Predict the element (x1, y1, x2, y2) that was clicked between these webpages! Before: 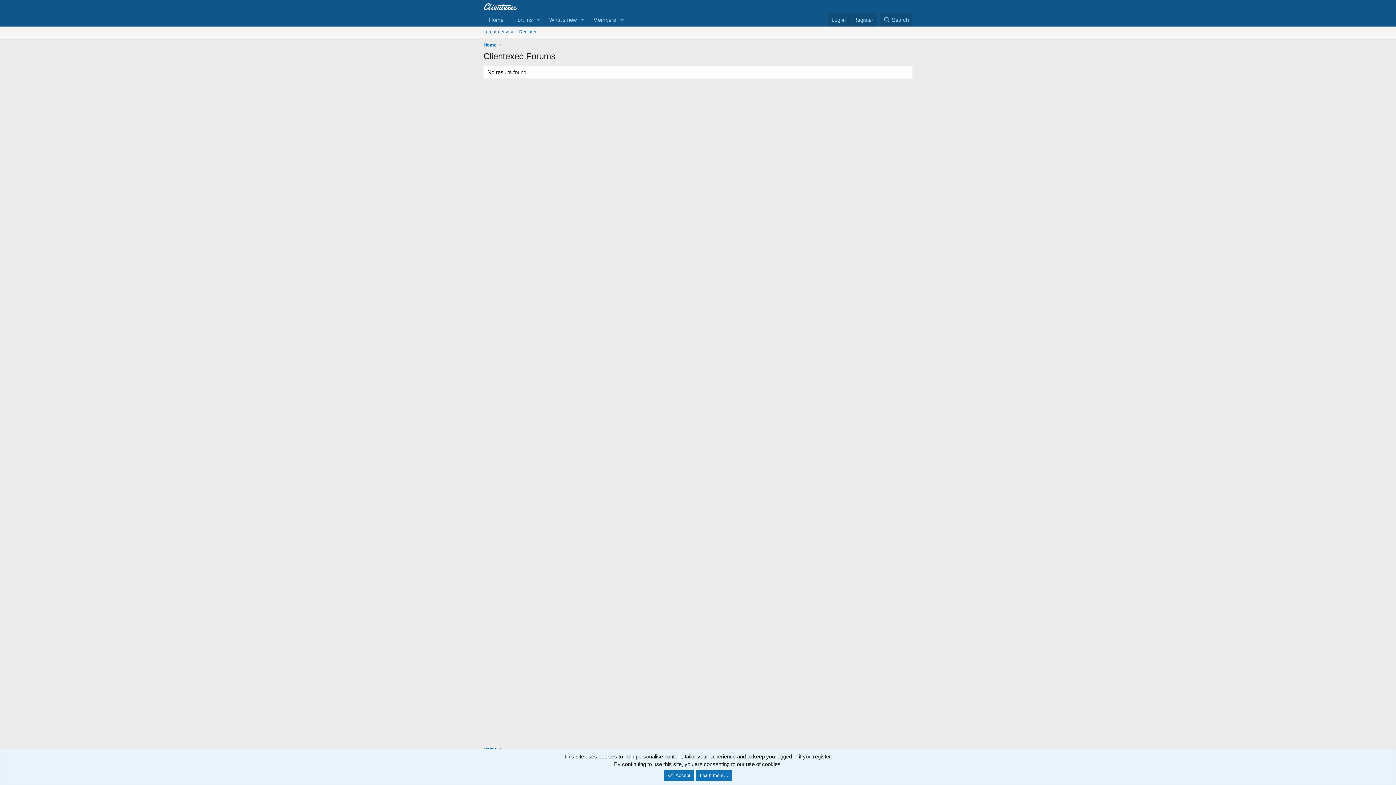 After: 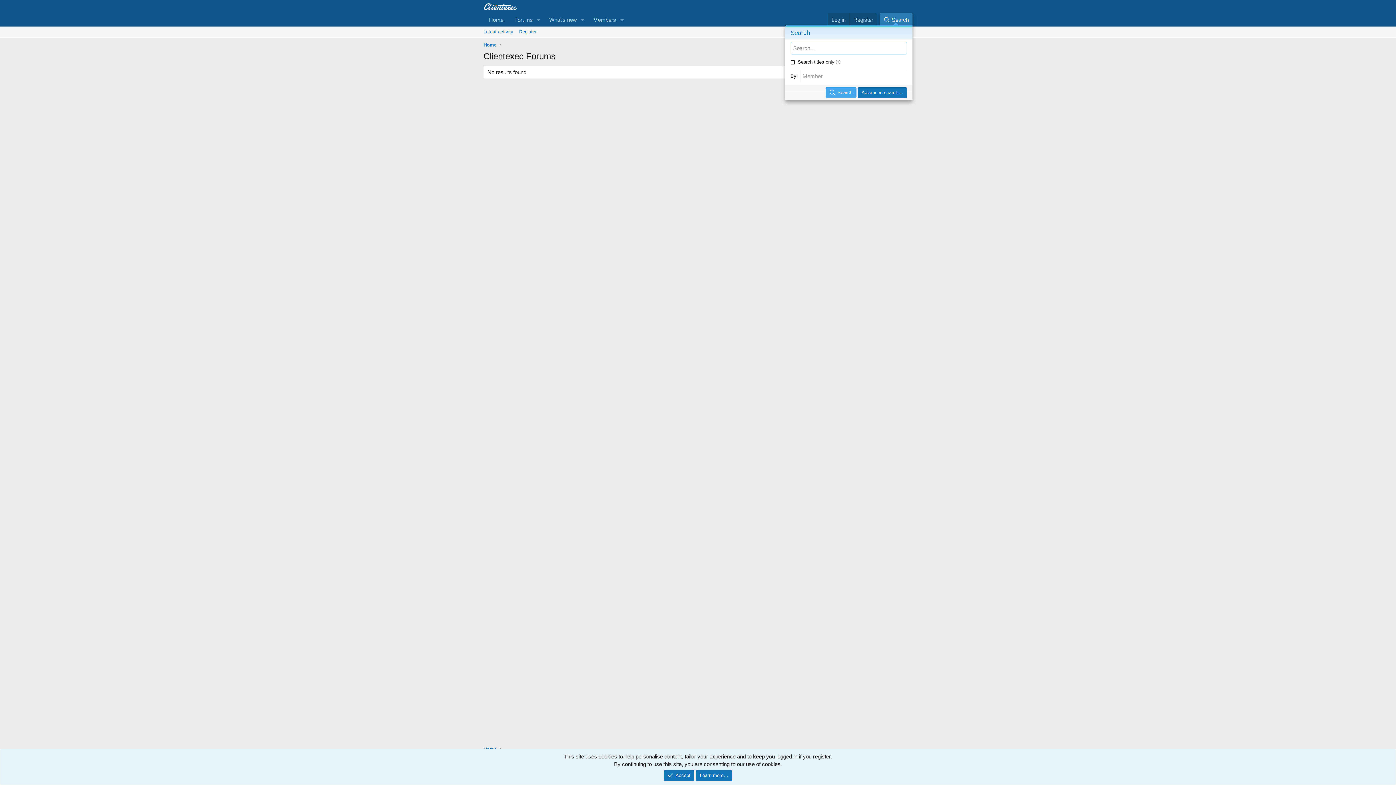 Action: bbox: (879, 13, 912, 26) label: Search